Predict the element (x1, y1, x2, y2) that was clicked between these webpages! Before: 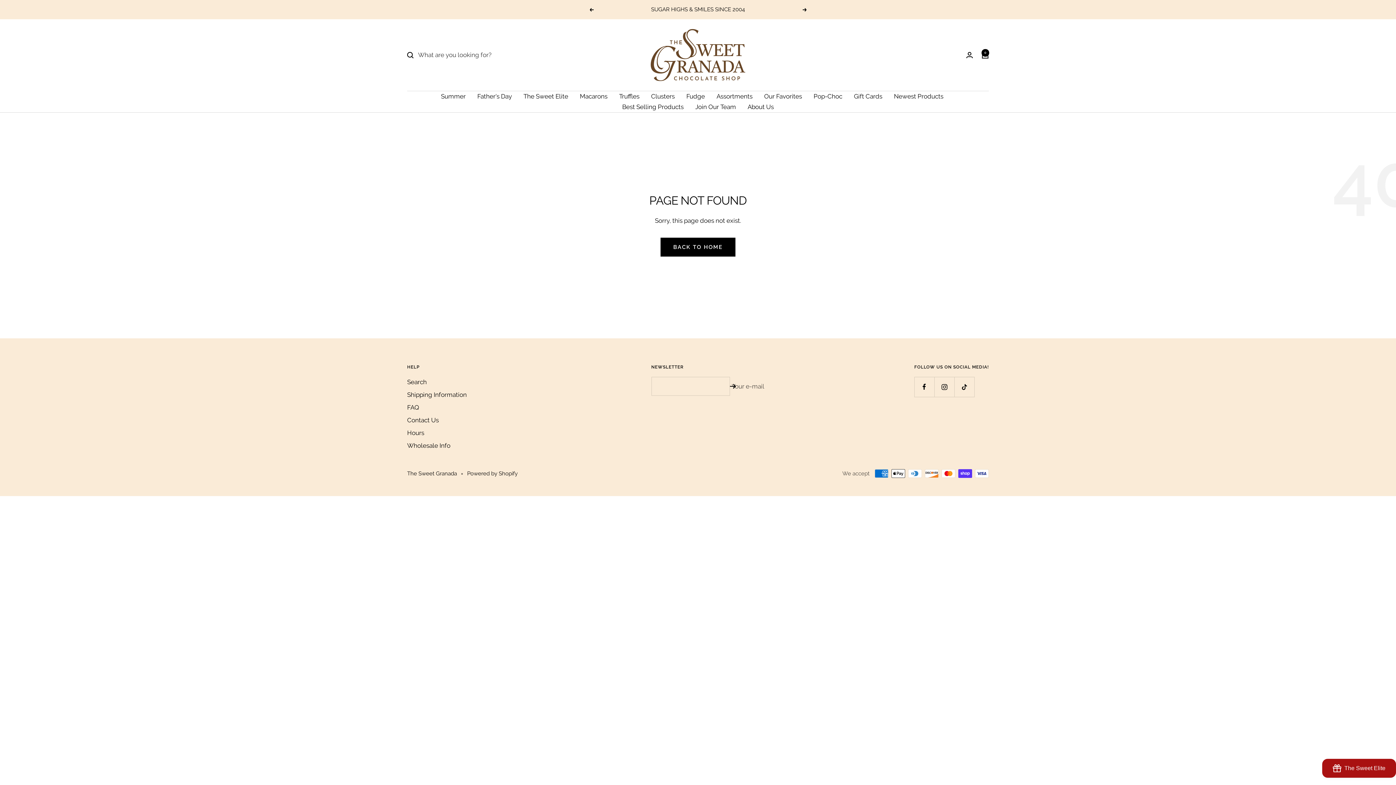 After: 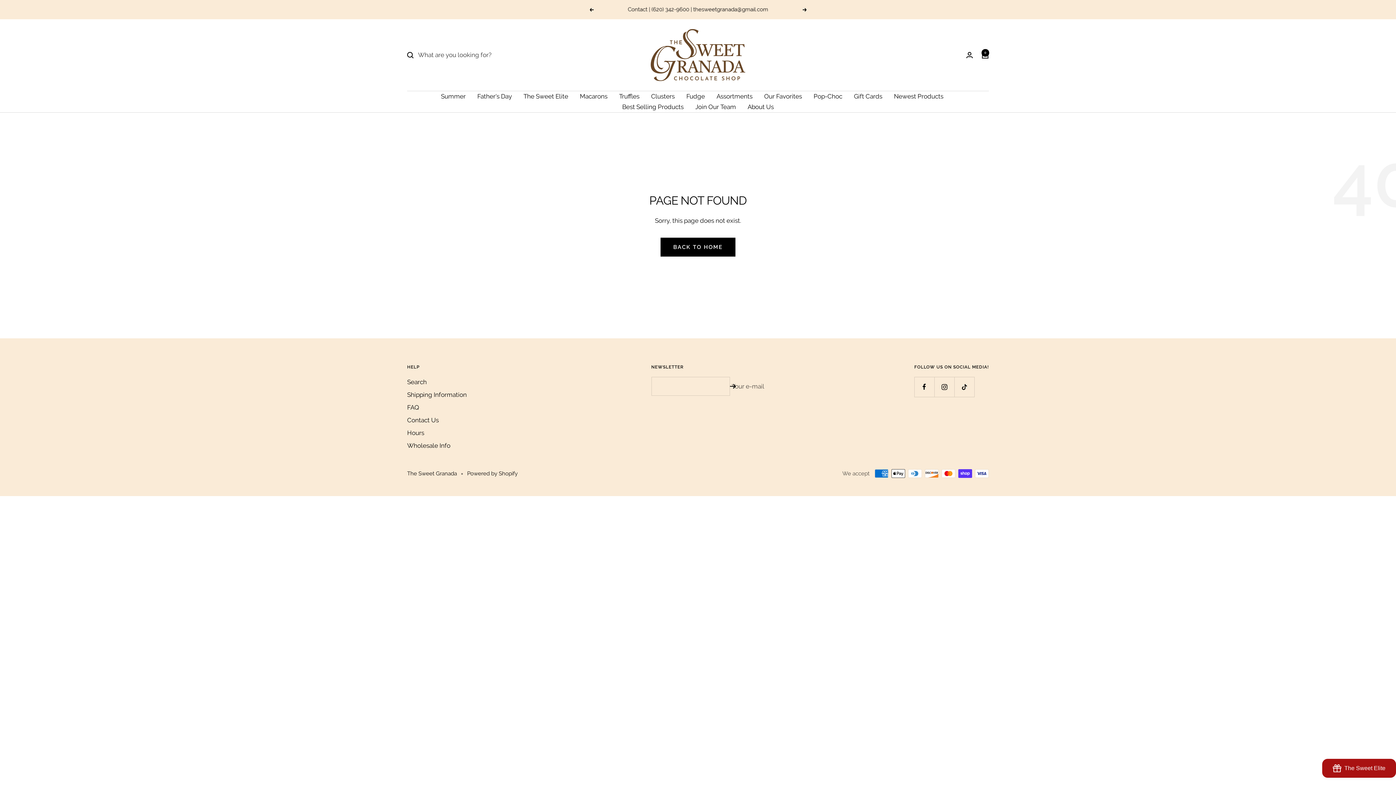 Action: label: Previous bbox: (589, 7, 593, 11)